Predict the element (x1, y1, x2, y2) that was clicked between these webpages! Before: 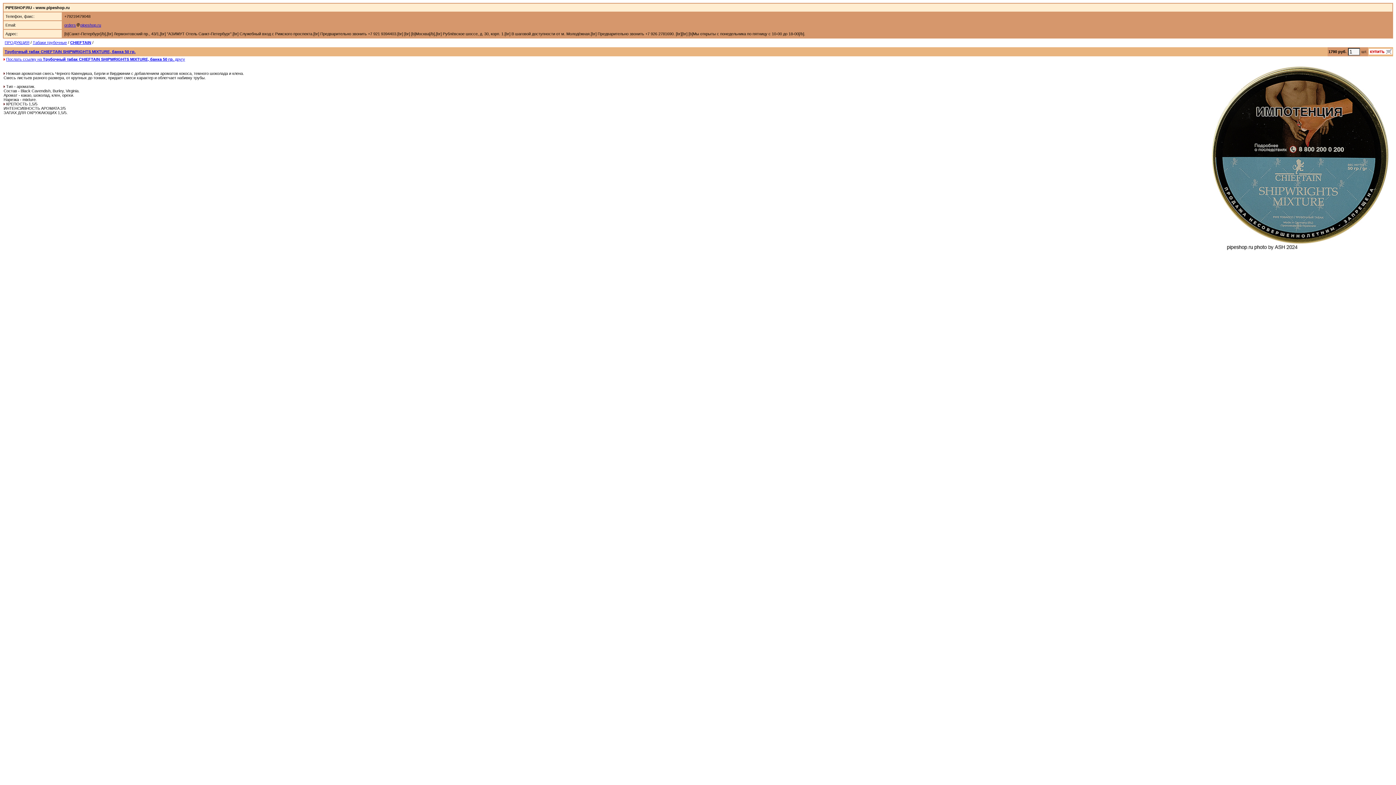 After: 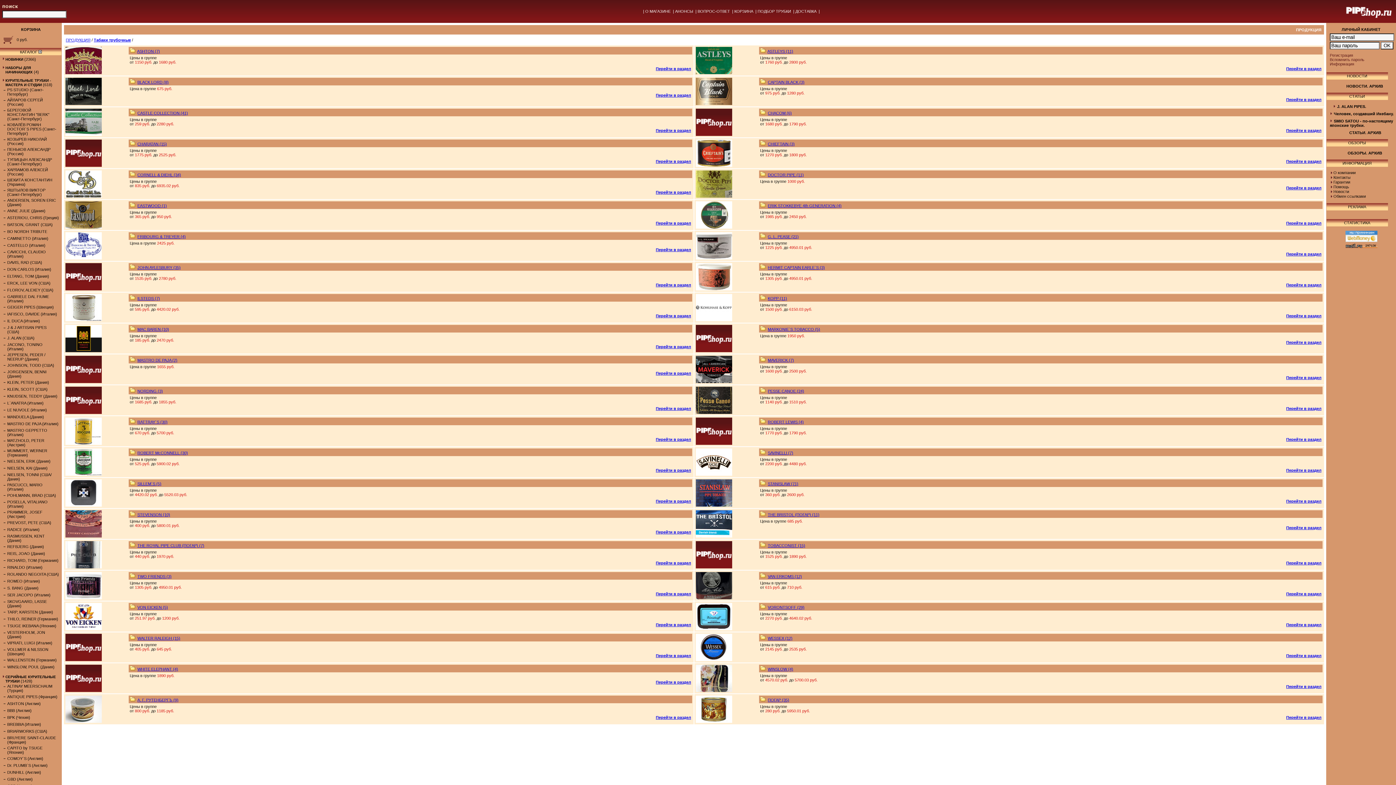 Action: bbox: (32, 40, 66, 44) label: Табаки трубочные